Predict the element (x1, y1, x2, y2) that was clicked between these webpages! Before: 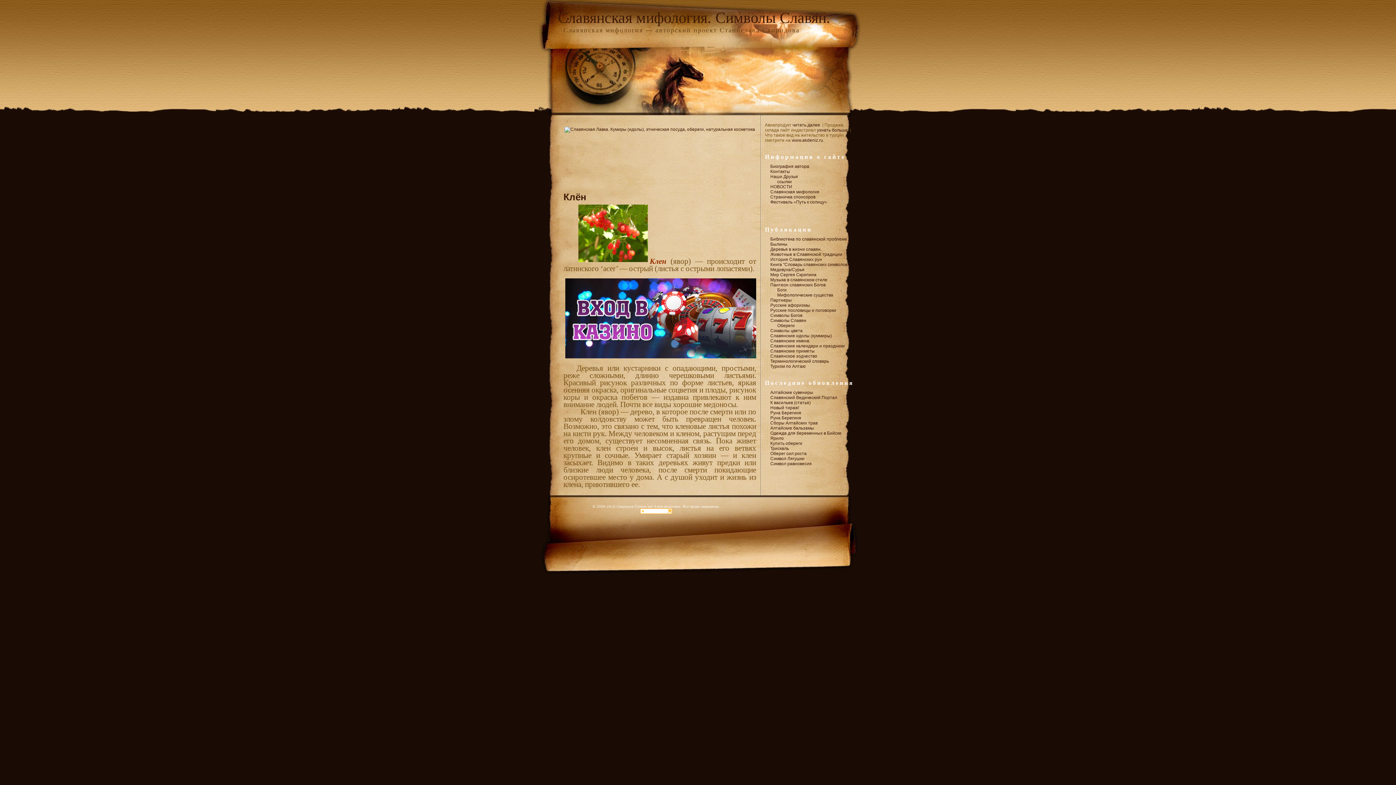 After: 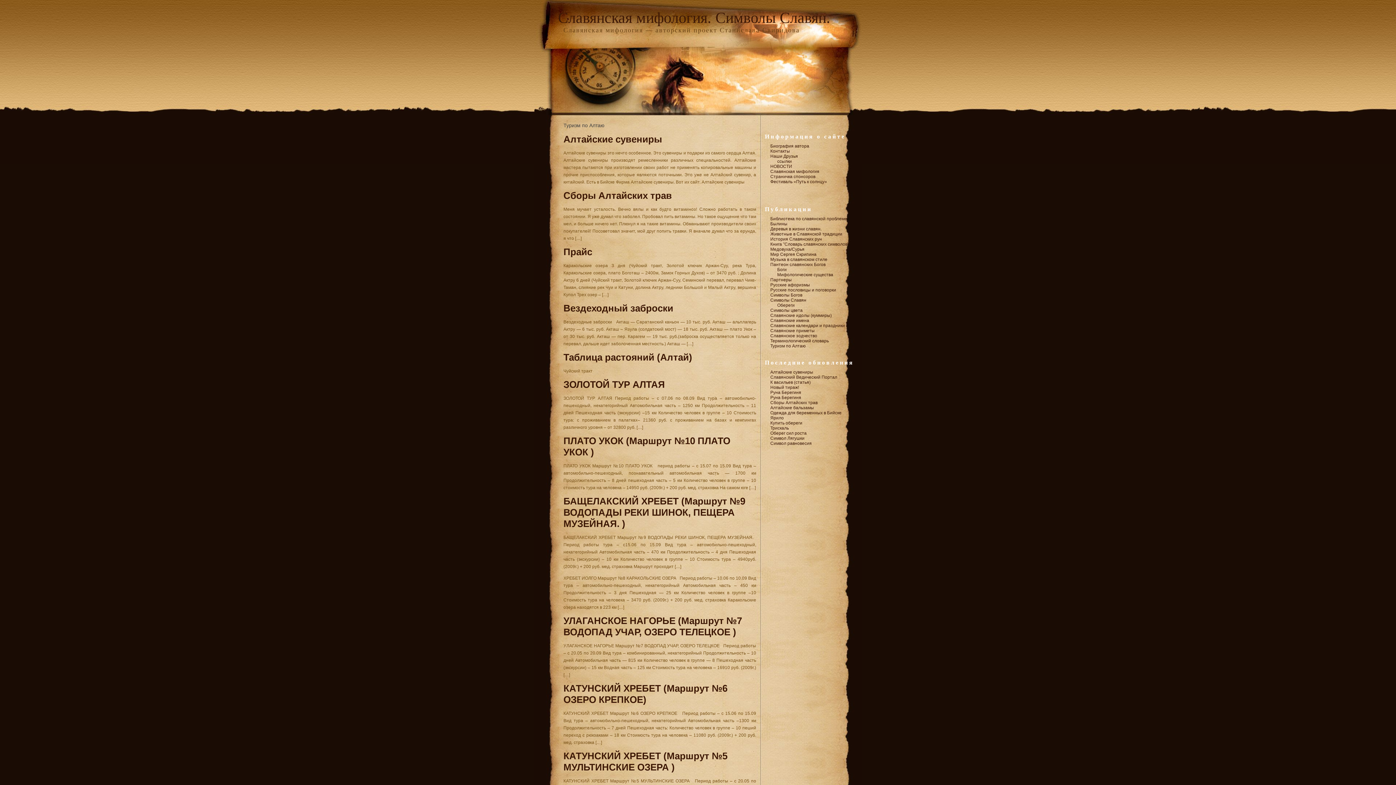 Action: label: Туризм по Алтаю bbox: (770, 364, 805, 369)